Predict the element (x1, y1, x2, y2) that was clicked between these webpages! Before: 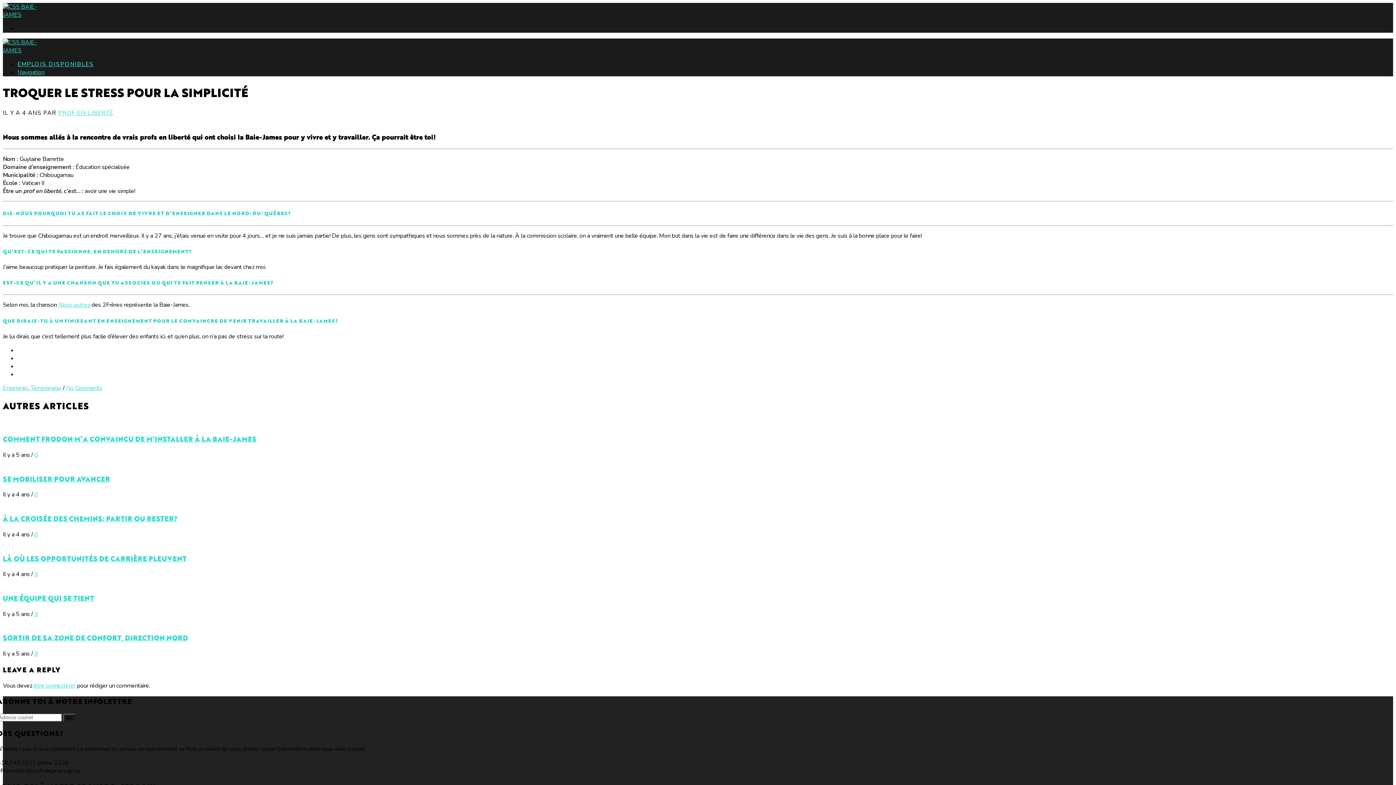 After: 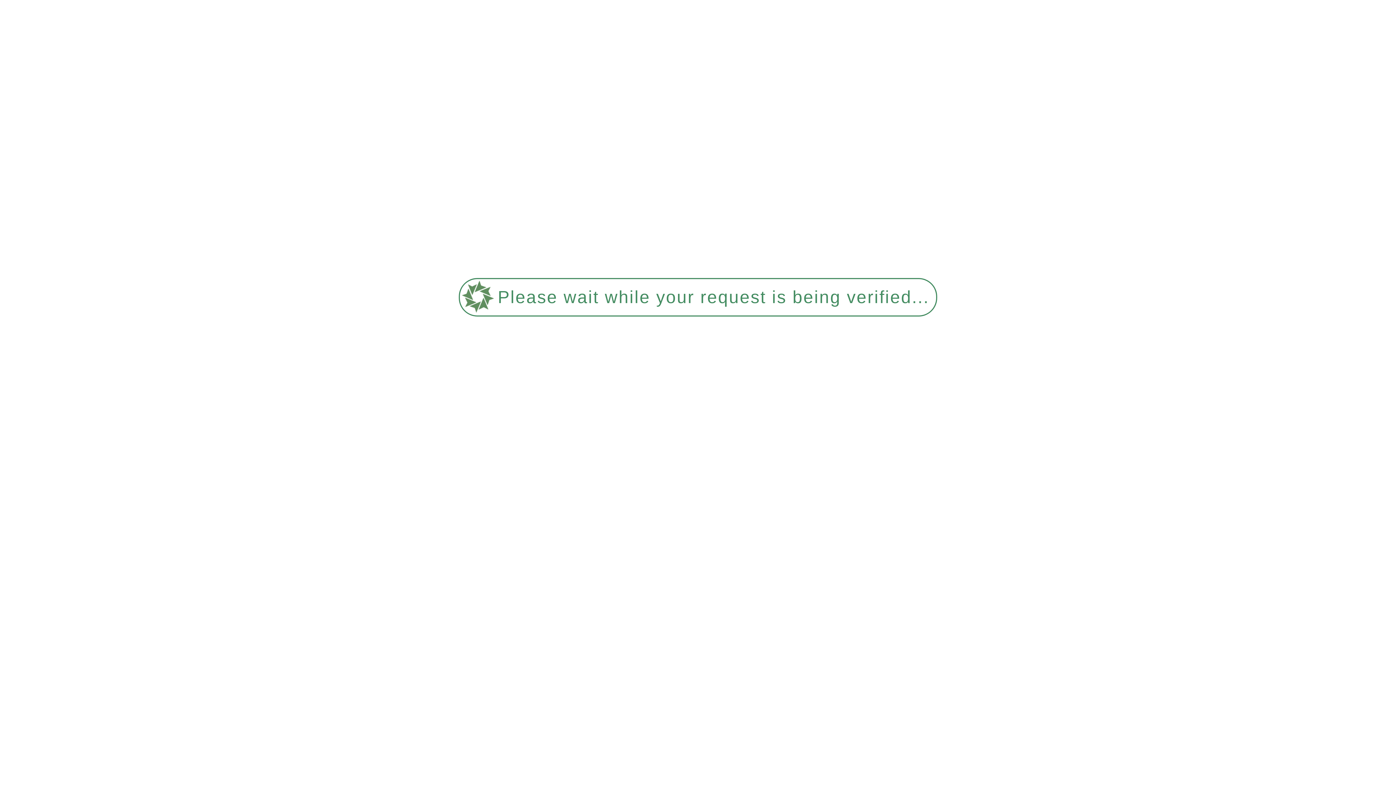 Action: bbox: (30, 384, 61, 392) label: Témoignage